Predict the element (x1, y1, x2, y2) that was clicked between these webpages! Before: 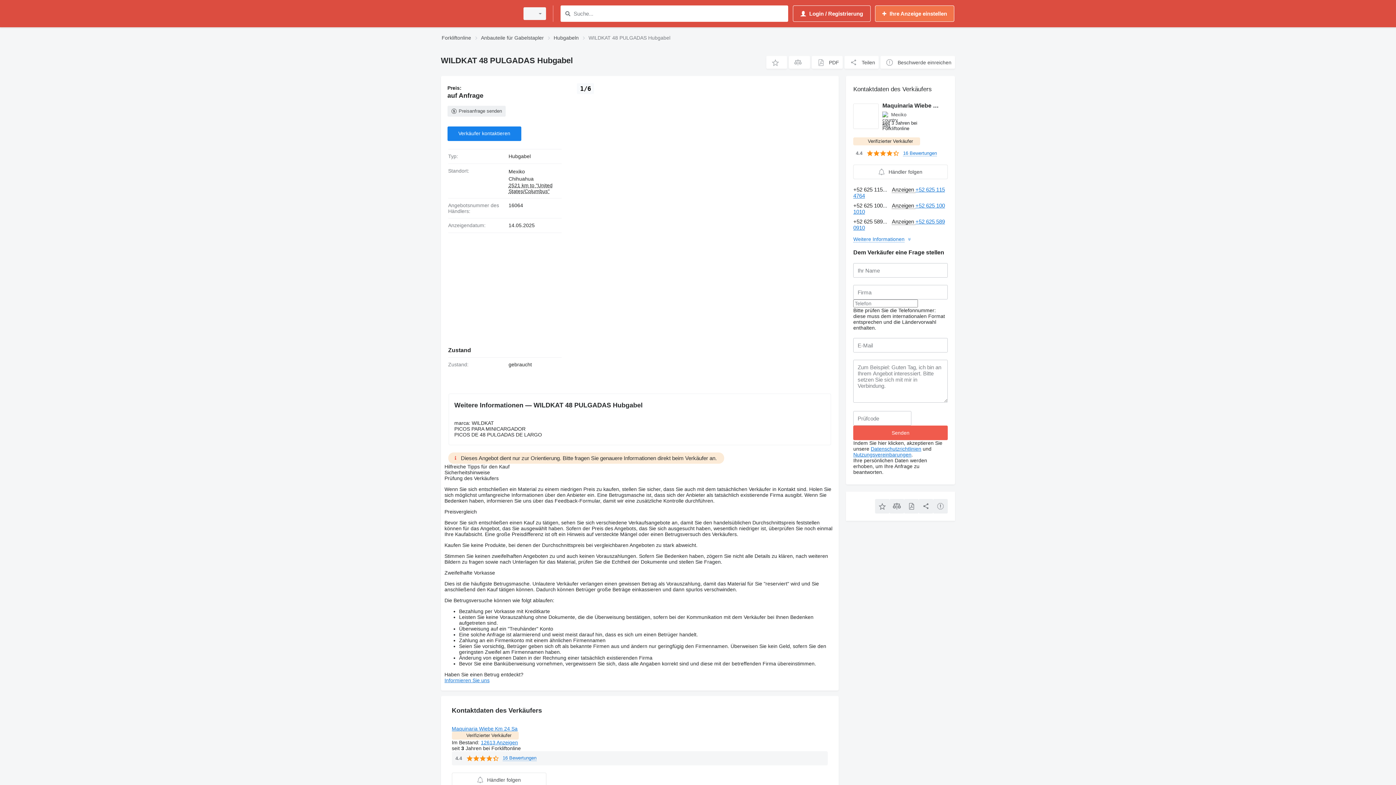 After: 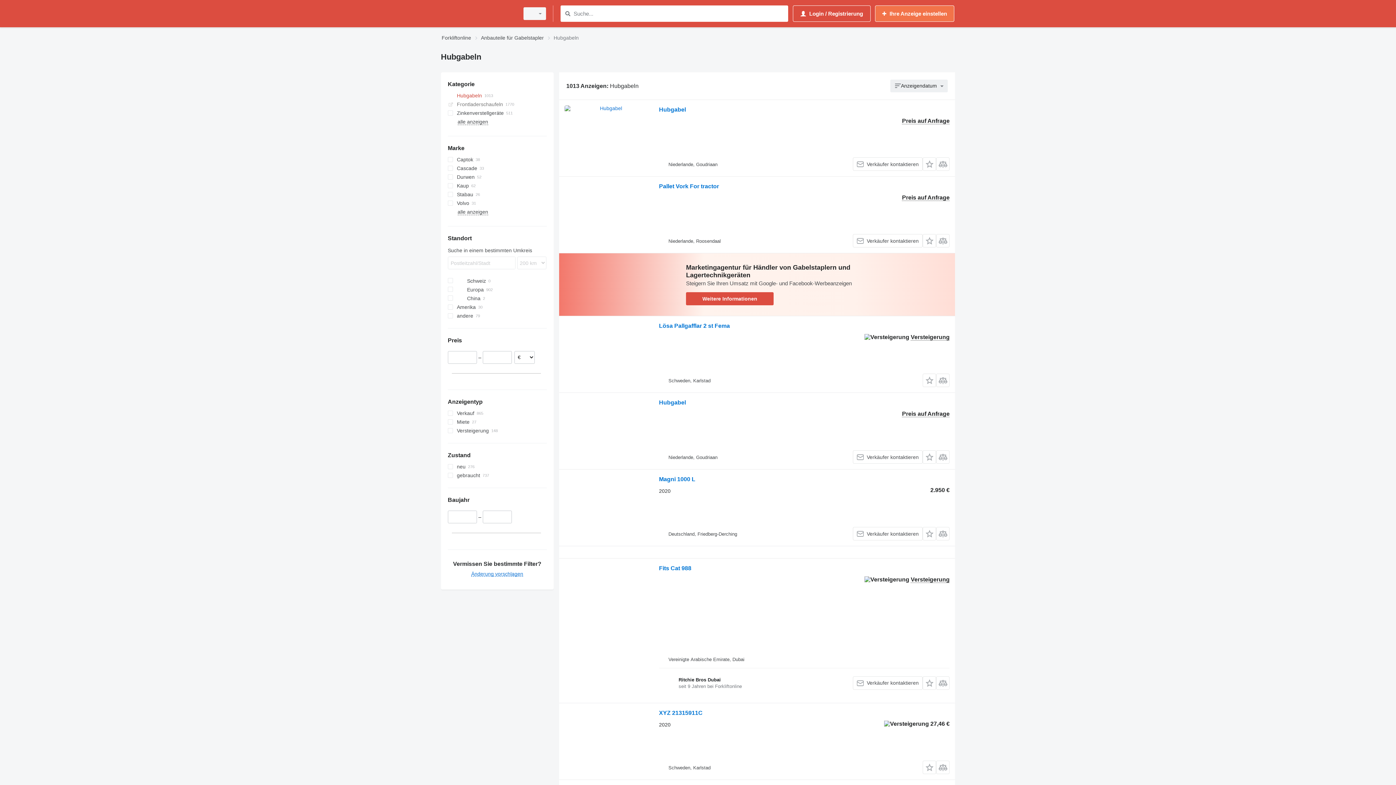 Action: bbox: (508, 153, 530, 159) label: Hubgabel